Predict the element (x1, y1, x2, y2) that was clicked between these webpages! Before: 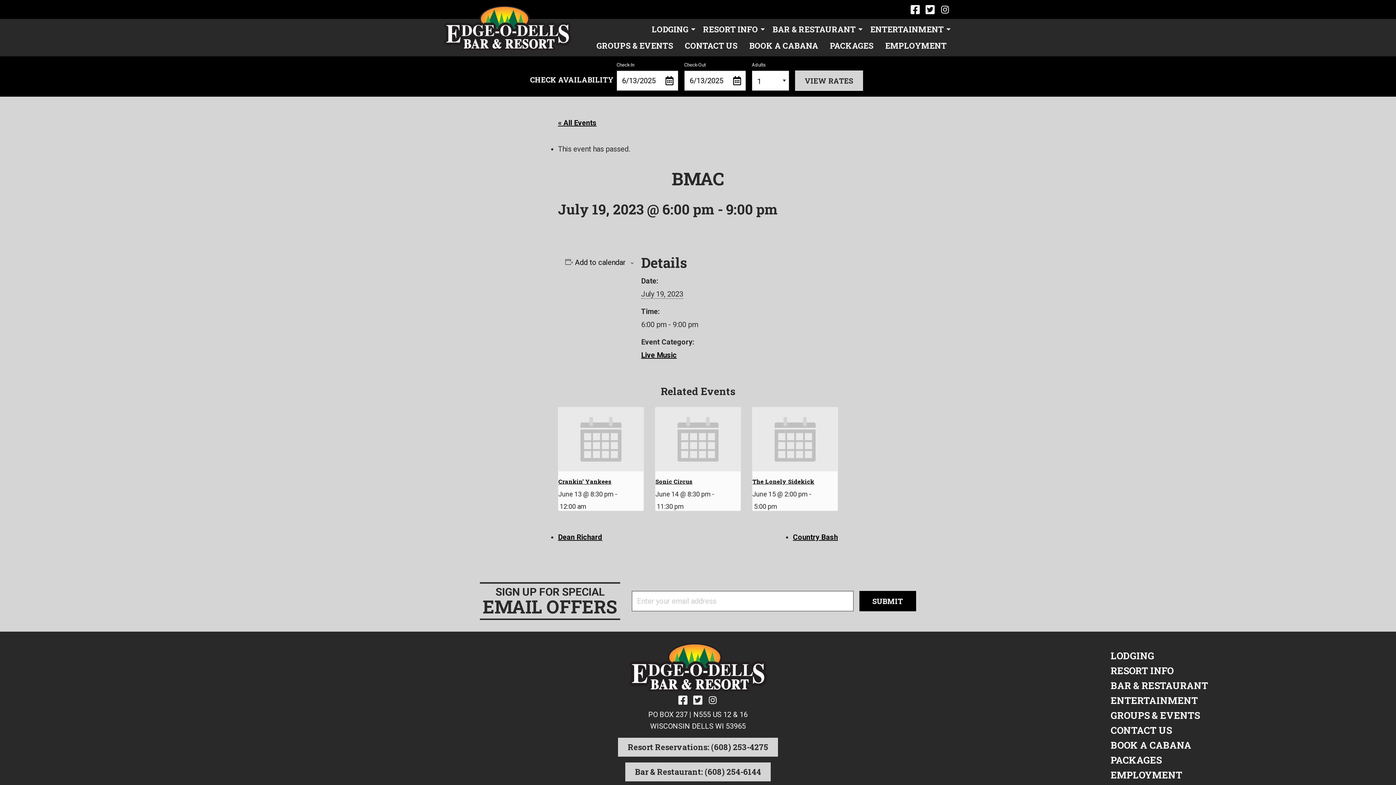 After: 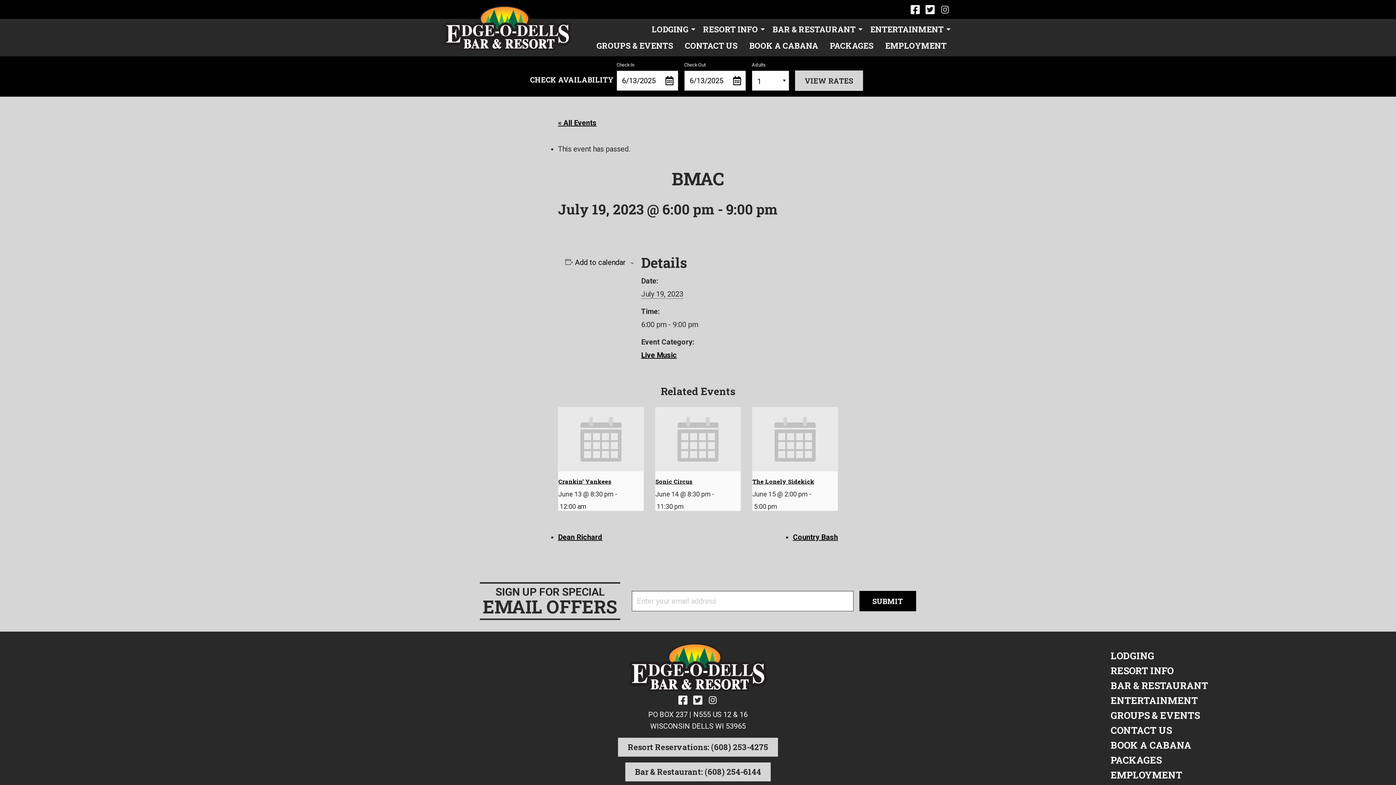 Action: label: INSTAGRAM bbox: (937, 0, 952, 18)